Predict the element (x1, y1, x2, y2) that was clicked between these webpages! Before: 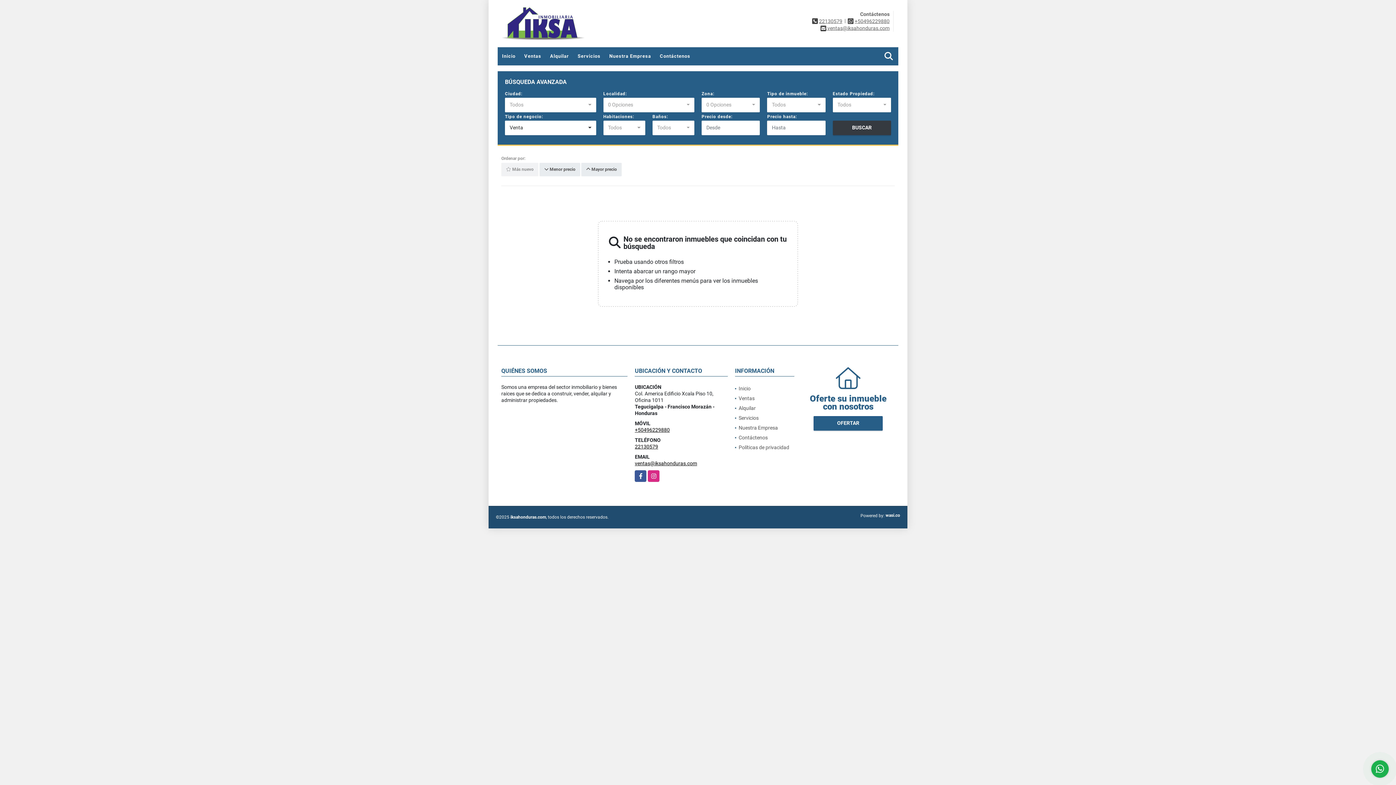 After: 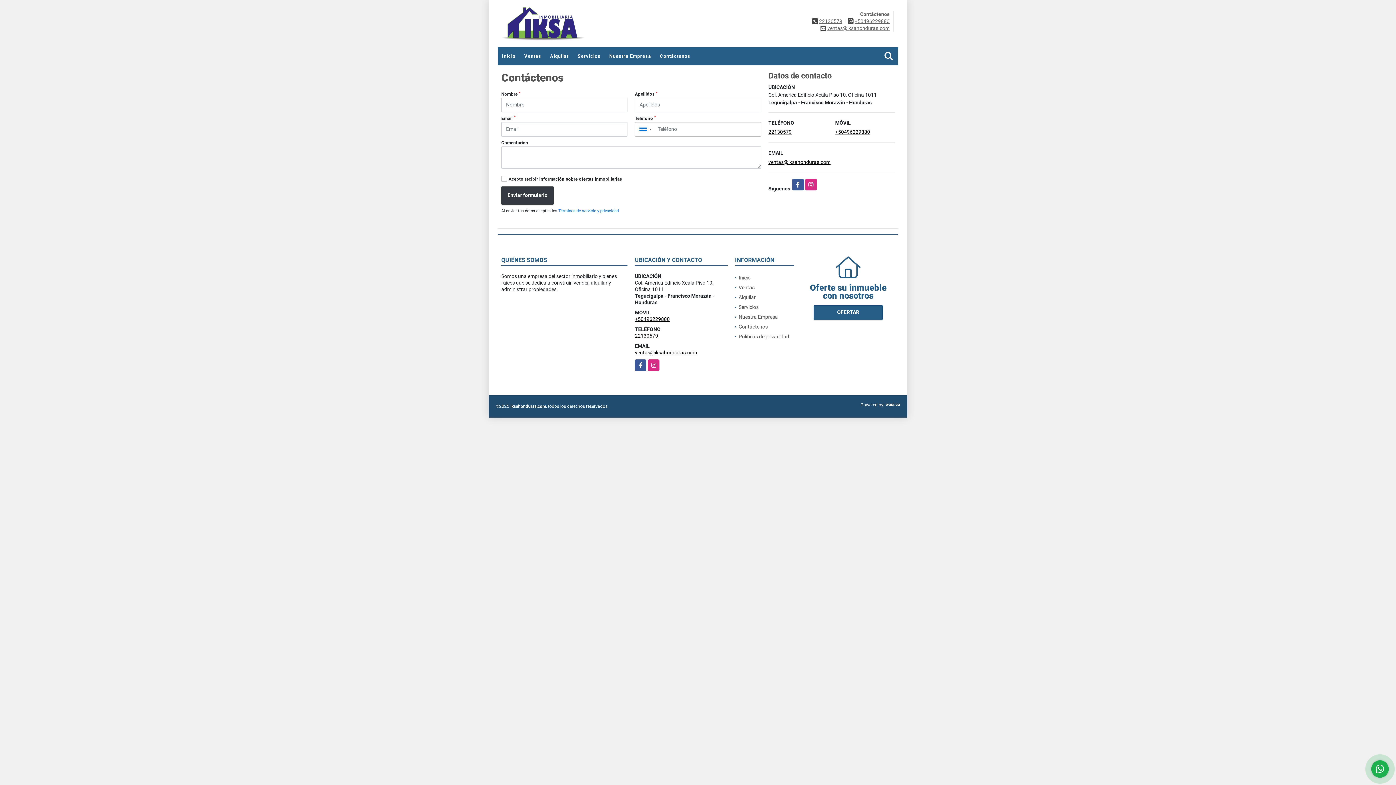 Action: bbox: (655, 47, 694, 65) label: Contáctenos